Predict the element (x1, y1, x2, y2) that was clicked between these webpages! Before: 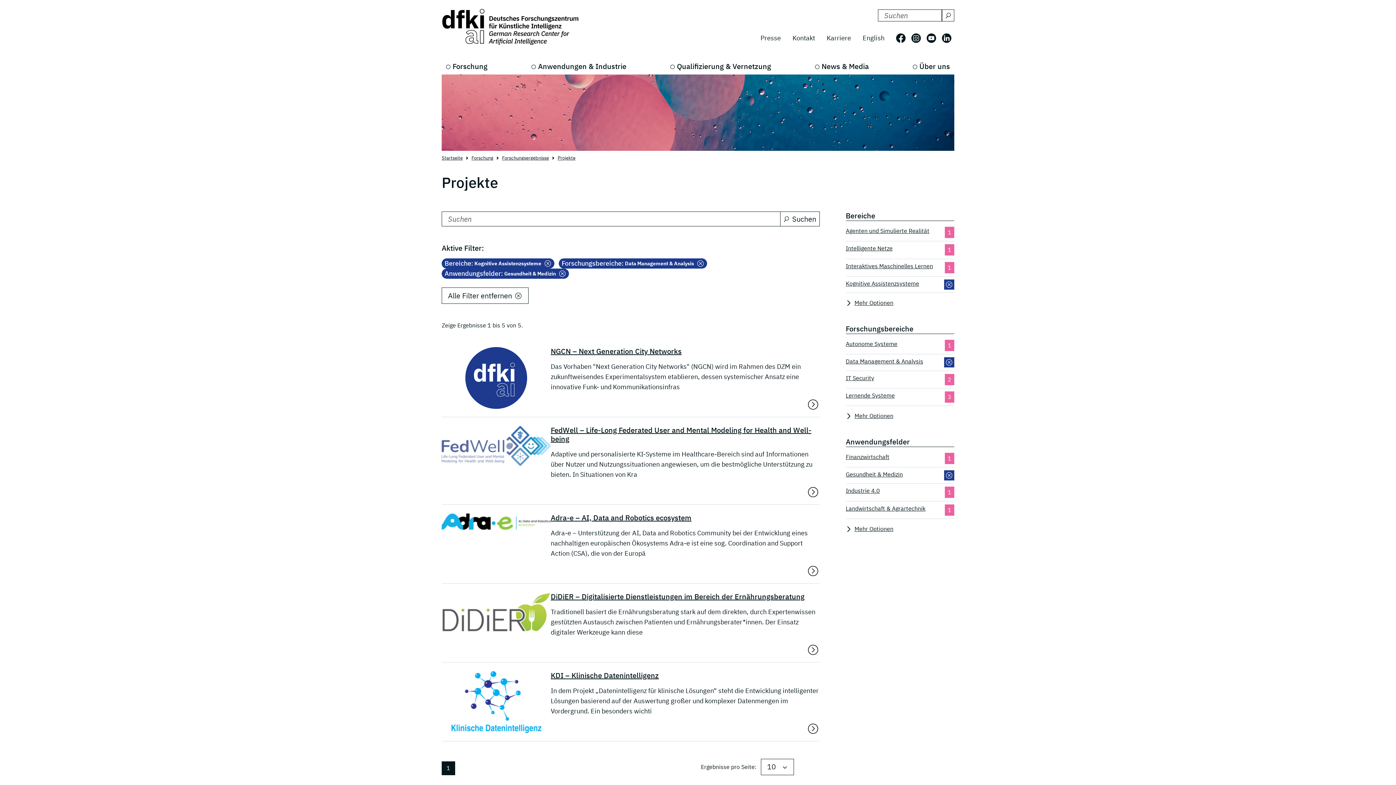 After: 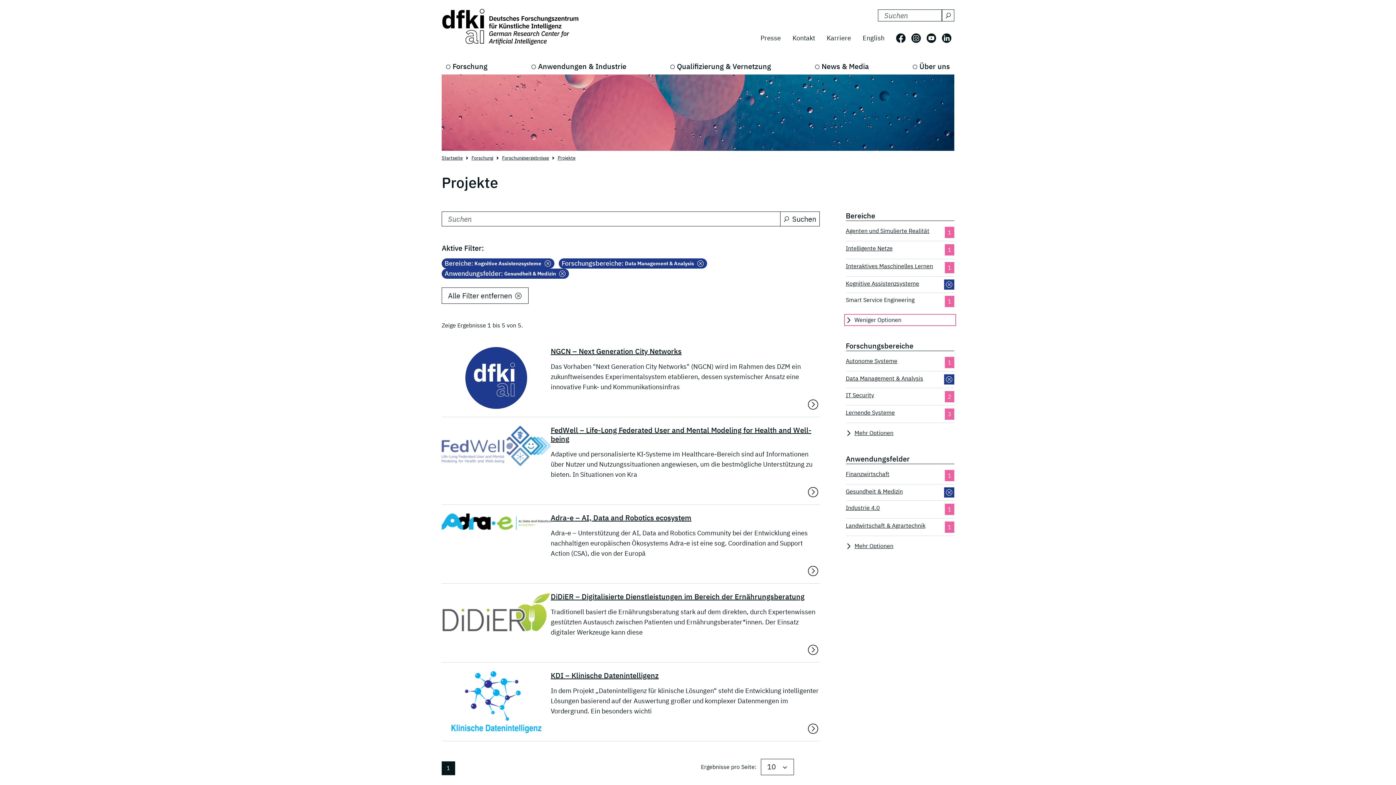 Action: label: Mehr Optionen bbox: (846, 299, 954, 307)